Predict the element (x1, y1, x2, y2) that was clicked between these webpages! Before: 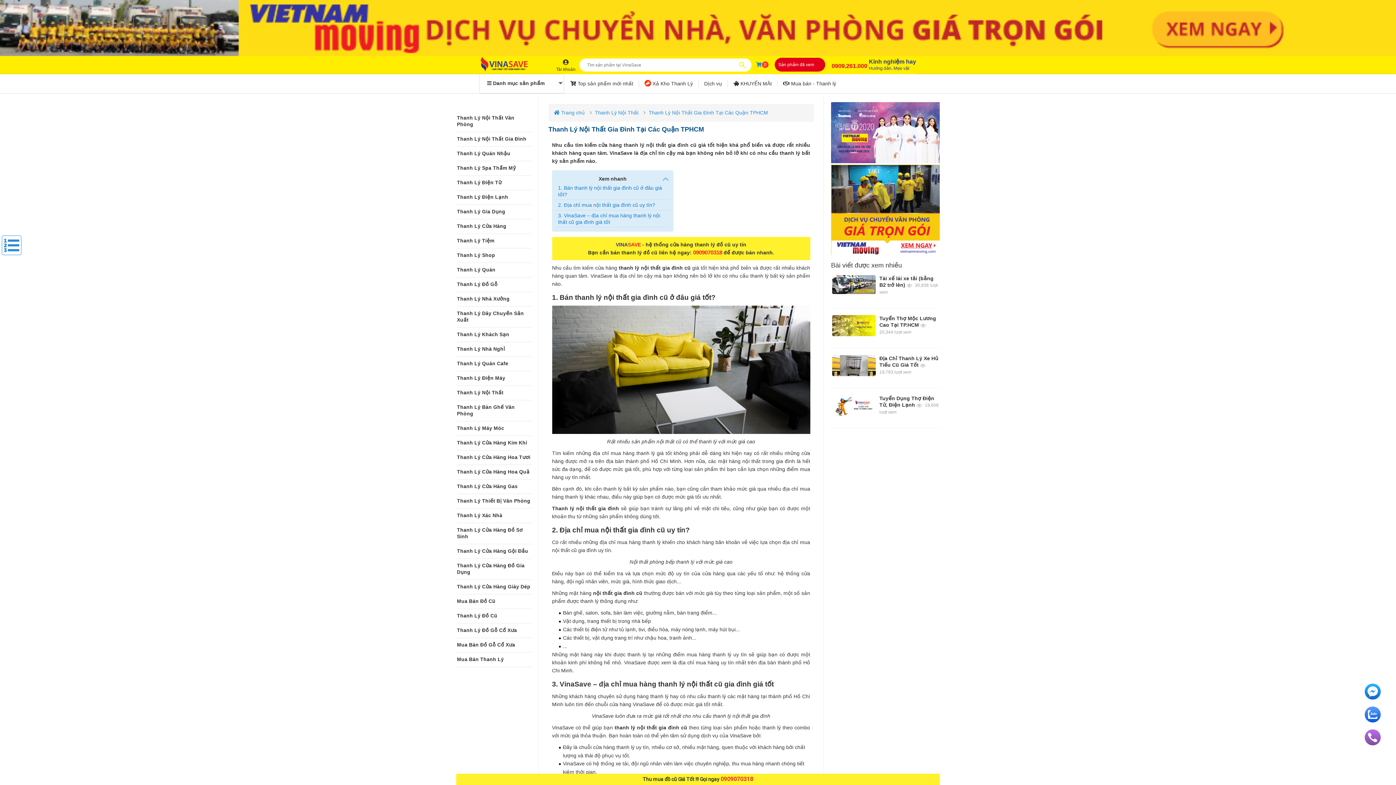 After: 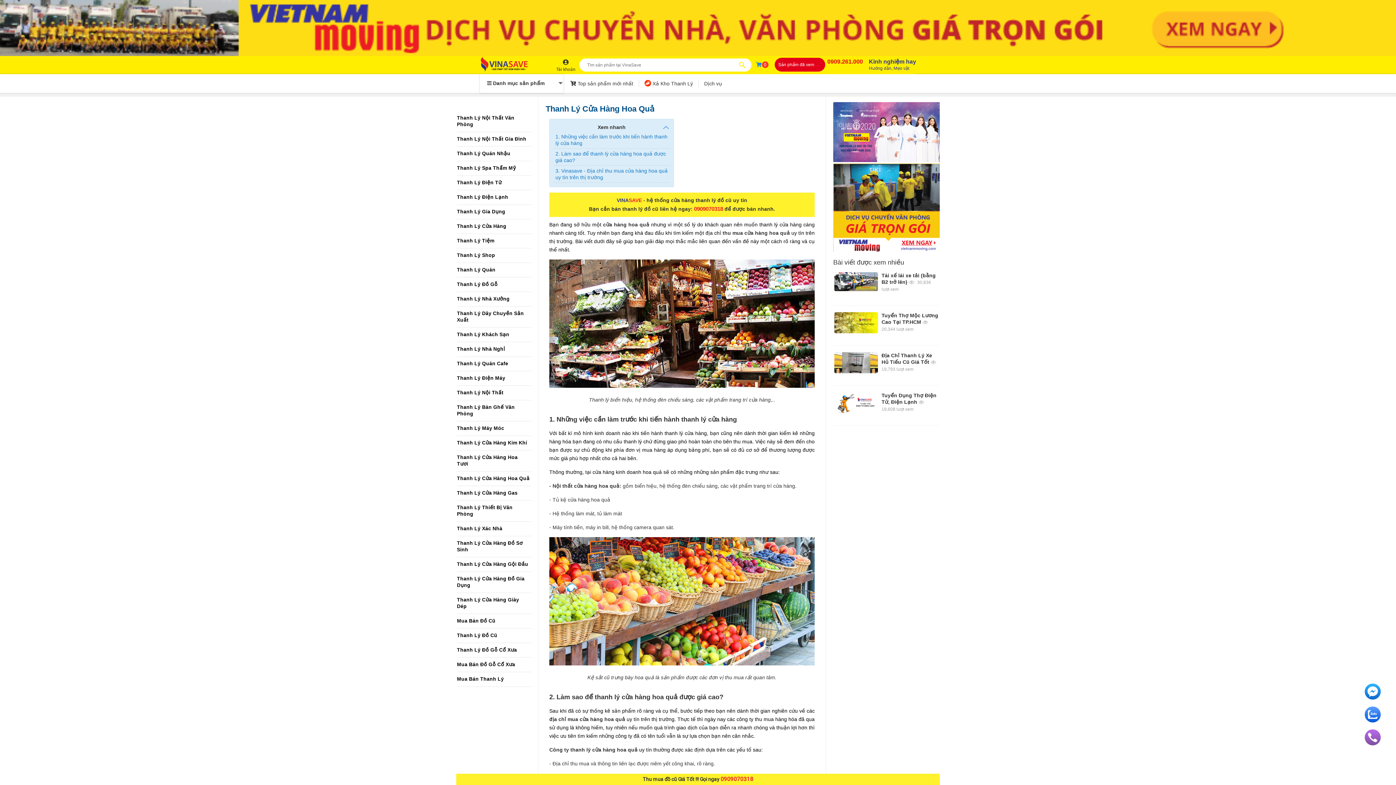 Action: bbox: (457, 465, 532, 479) label: Thanh Lý Cửa Hàng Hoa Quả